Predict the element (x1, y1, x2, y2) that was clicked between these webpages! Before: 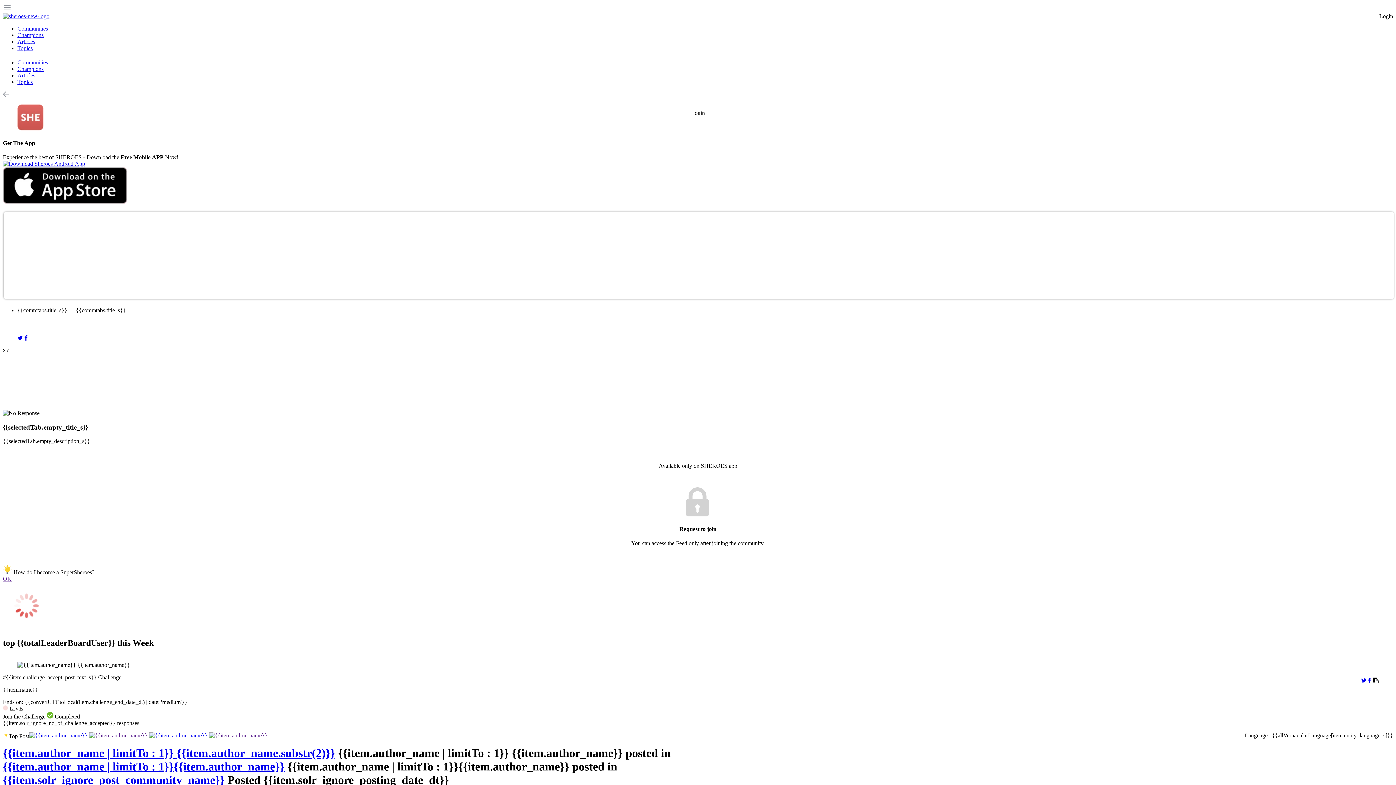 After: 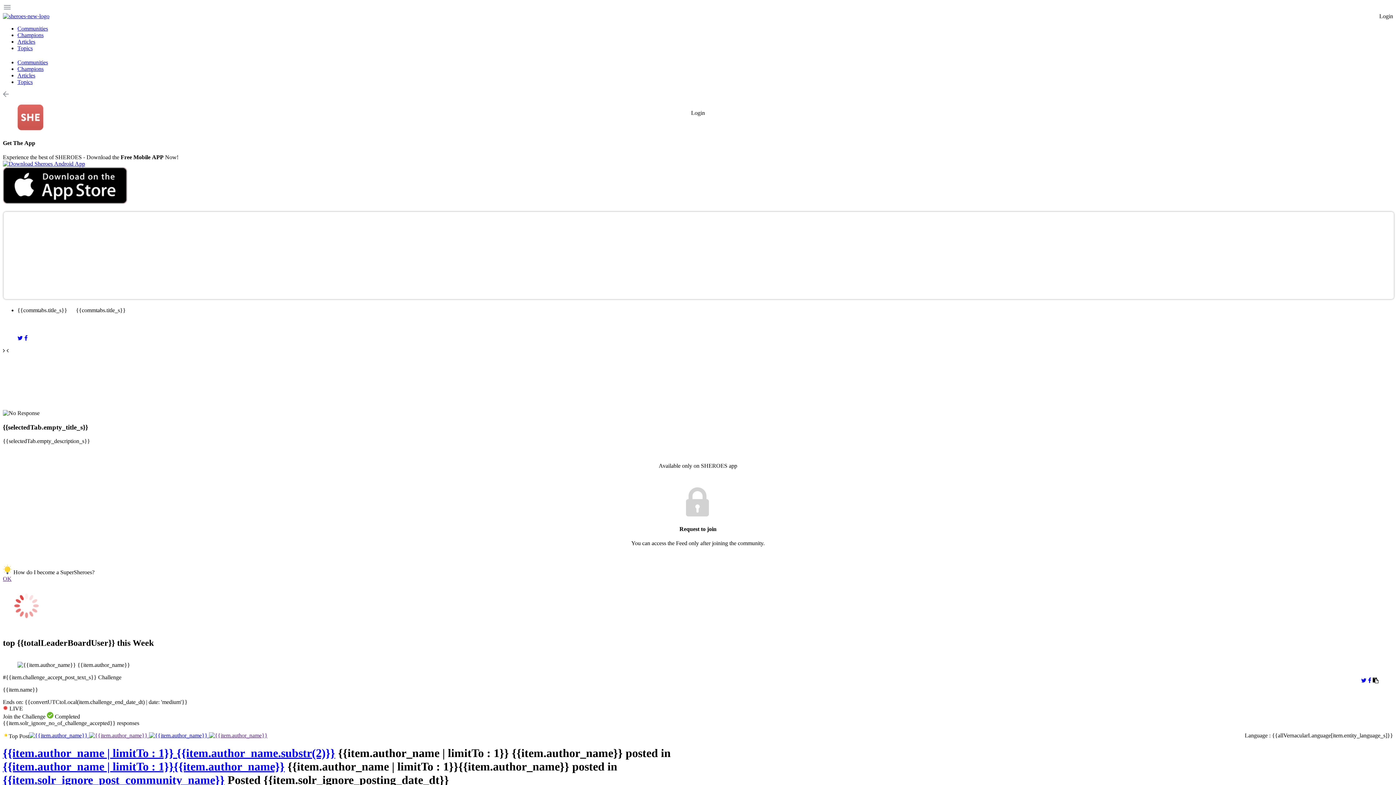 Action: bbox: (1361, 677, 1366, 683)